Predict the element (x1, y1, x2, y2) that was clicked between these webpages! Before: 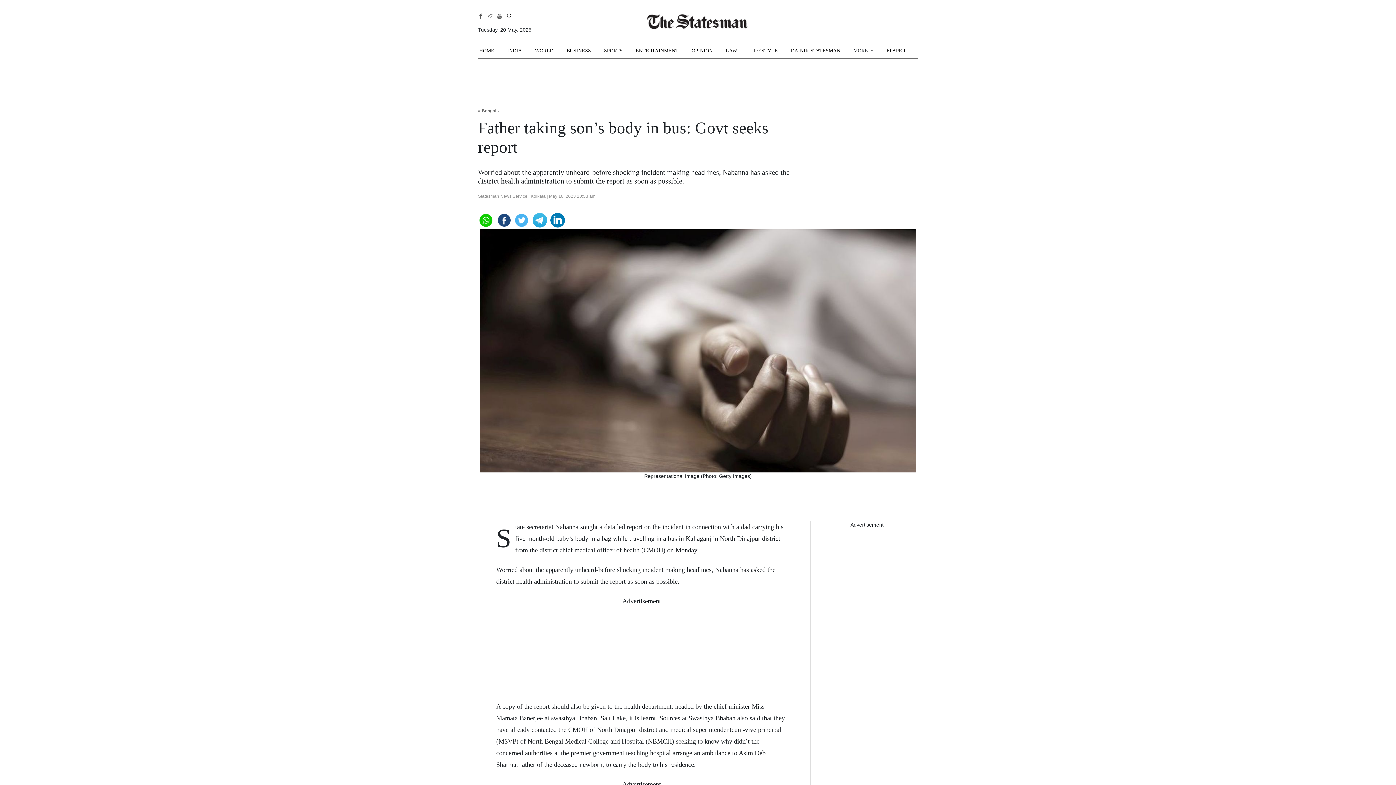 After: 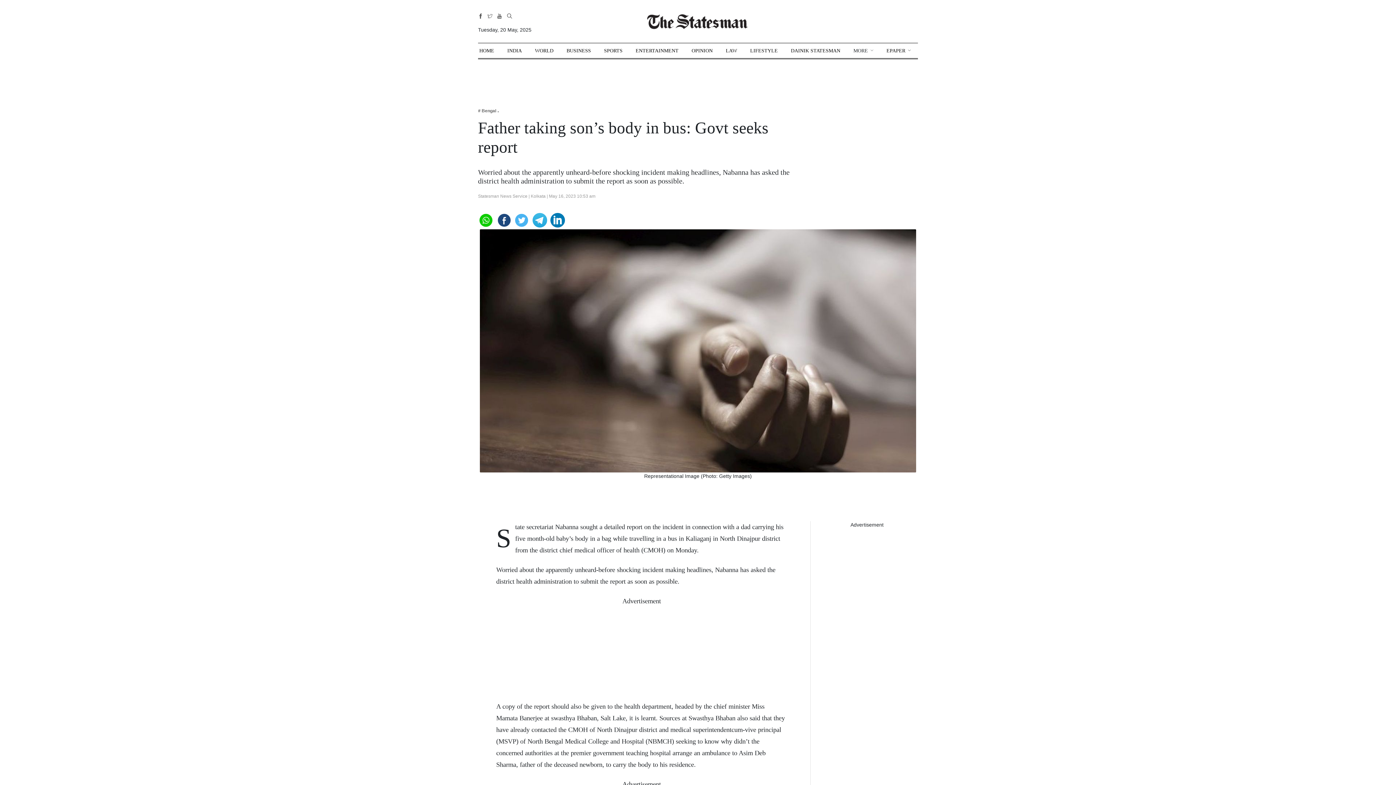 Action: bbox: (532, 213, 547, 225)